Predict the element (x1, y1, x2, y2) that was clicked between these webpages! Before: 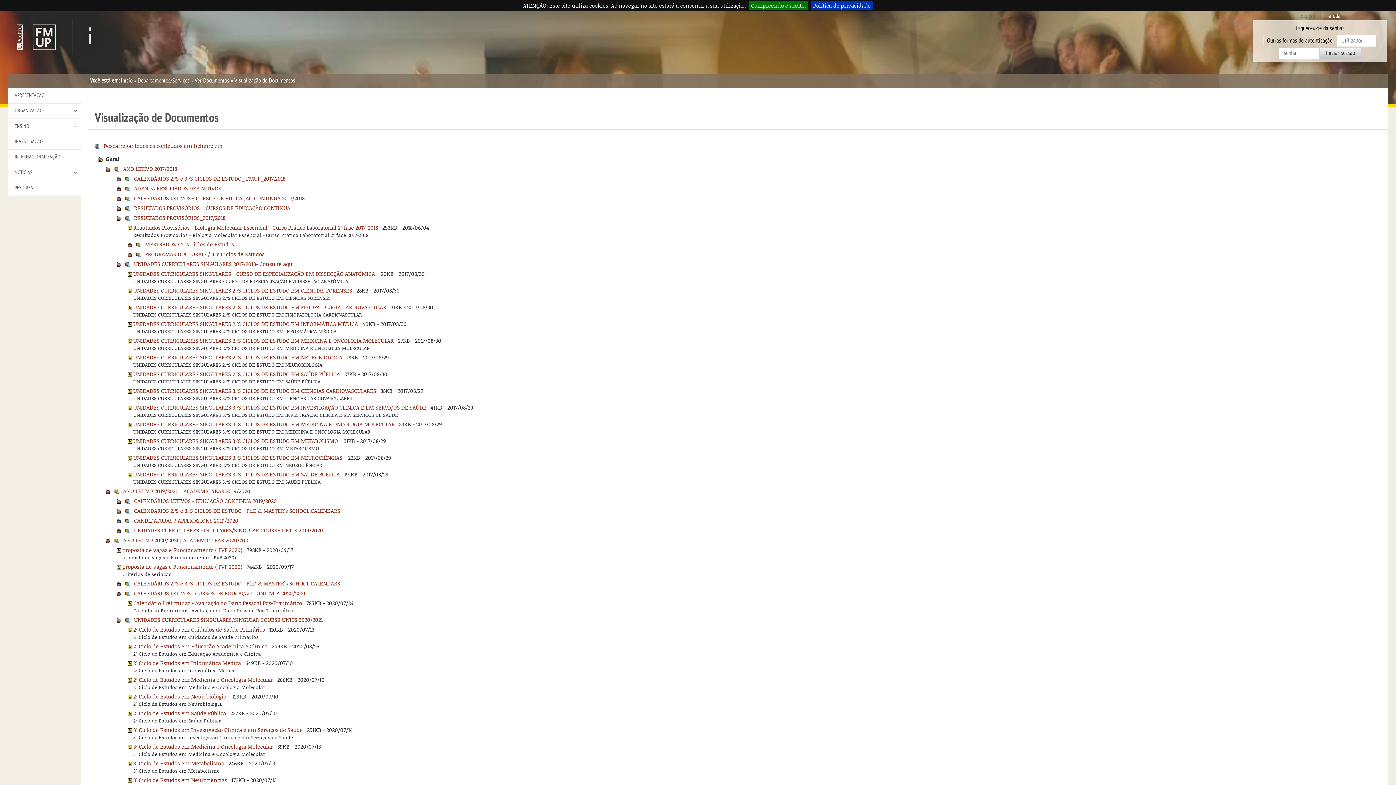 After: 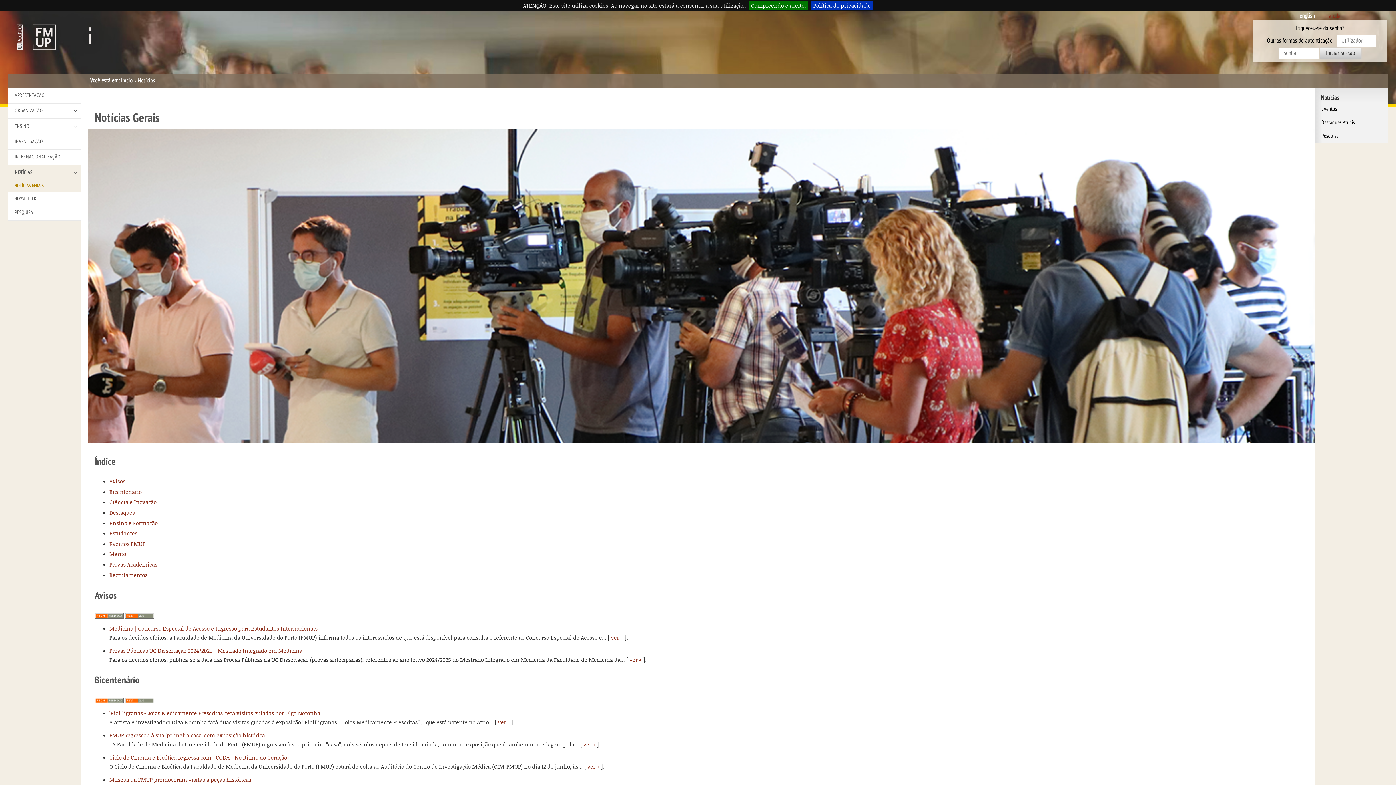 Action: bbox: (8, 165, 81, 180) label: NOTÍCIAS